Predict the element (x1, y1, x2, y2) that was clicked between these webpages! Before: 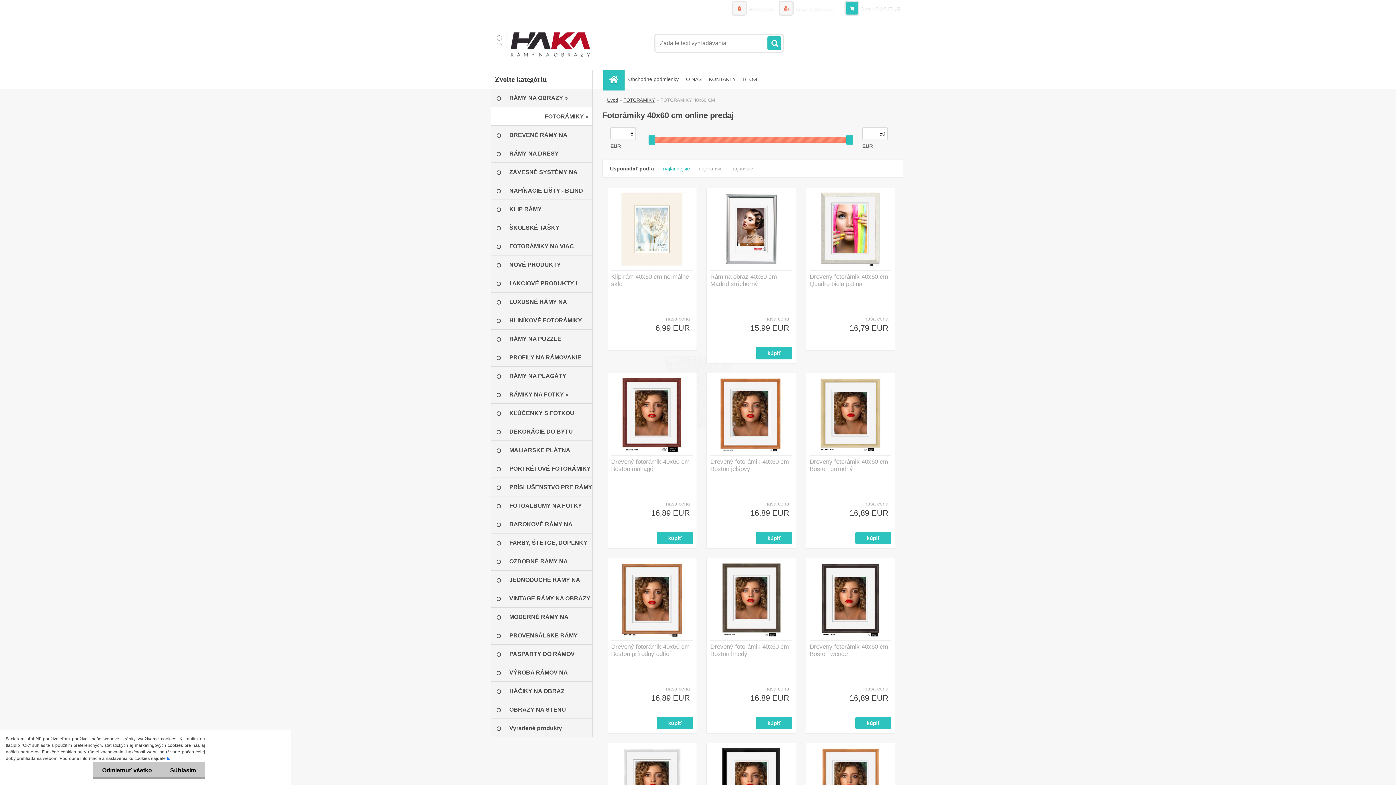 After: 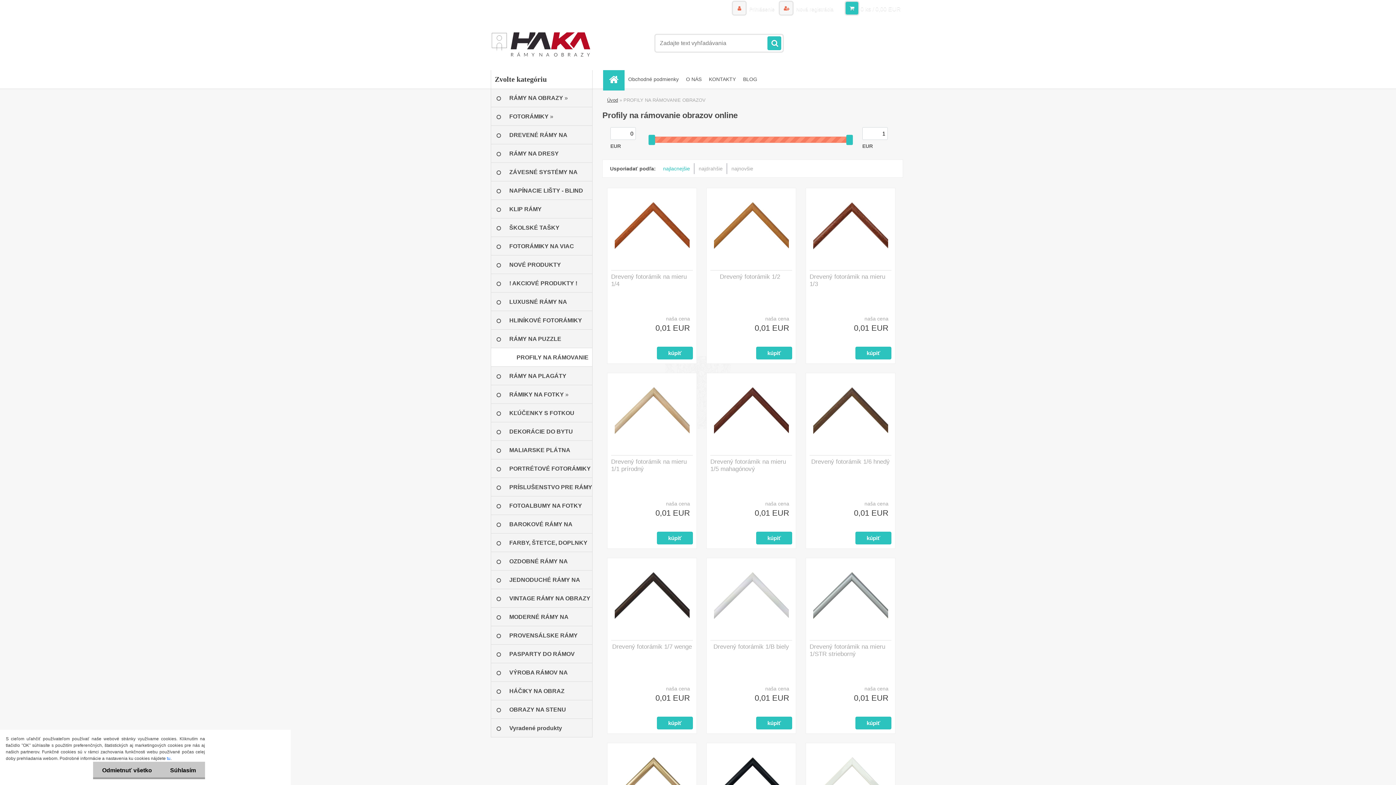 Action: bbox: (490, 348, 592, 366) label: PROFILY NA RÁMOVANIE OBRAZOV